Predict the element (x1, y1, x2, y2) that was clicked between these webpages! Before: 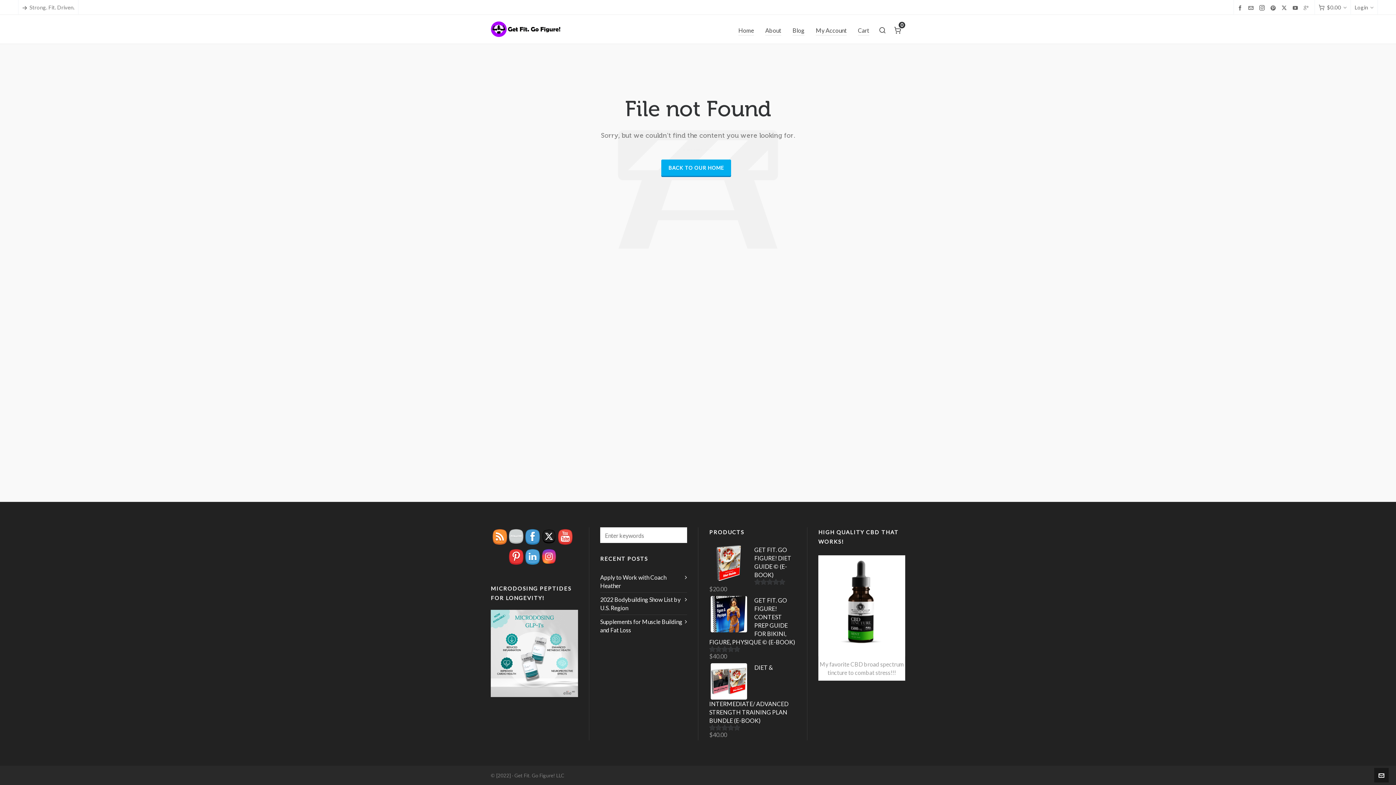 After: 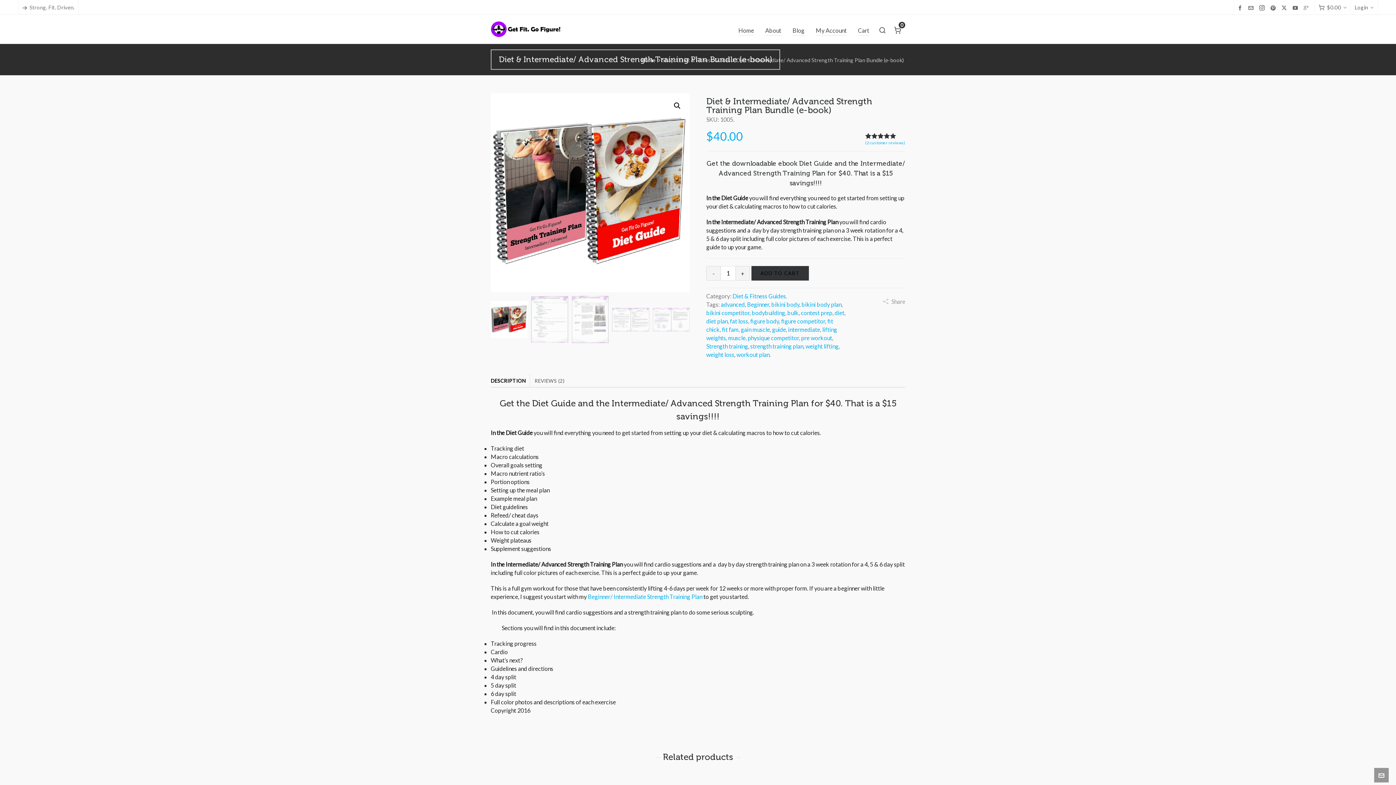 Action: bbox: (709, 663, 796, 725) label: DIET & INTERMEDIATE/ ADVANCED STRENGTH TRAINING PLAN BUNDLE (E-BOOK)